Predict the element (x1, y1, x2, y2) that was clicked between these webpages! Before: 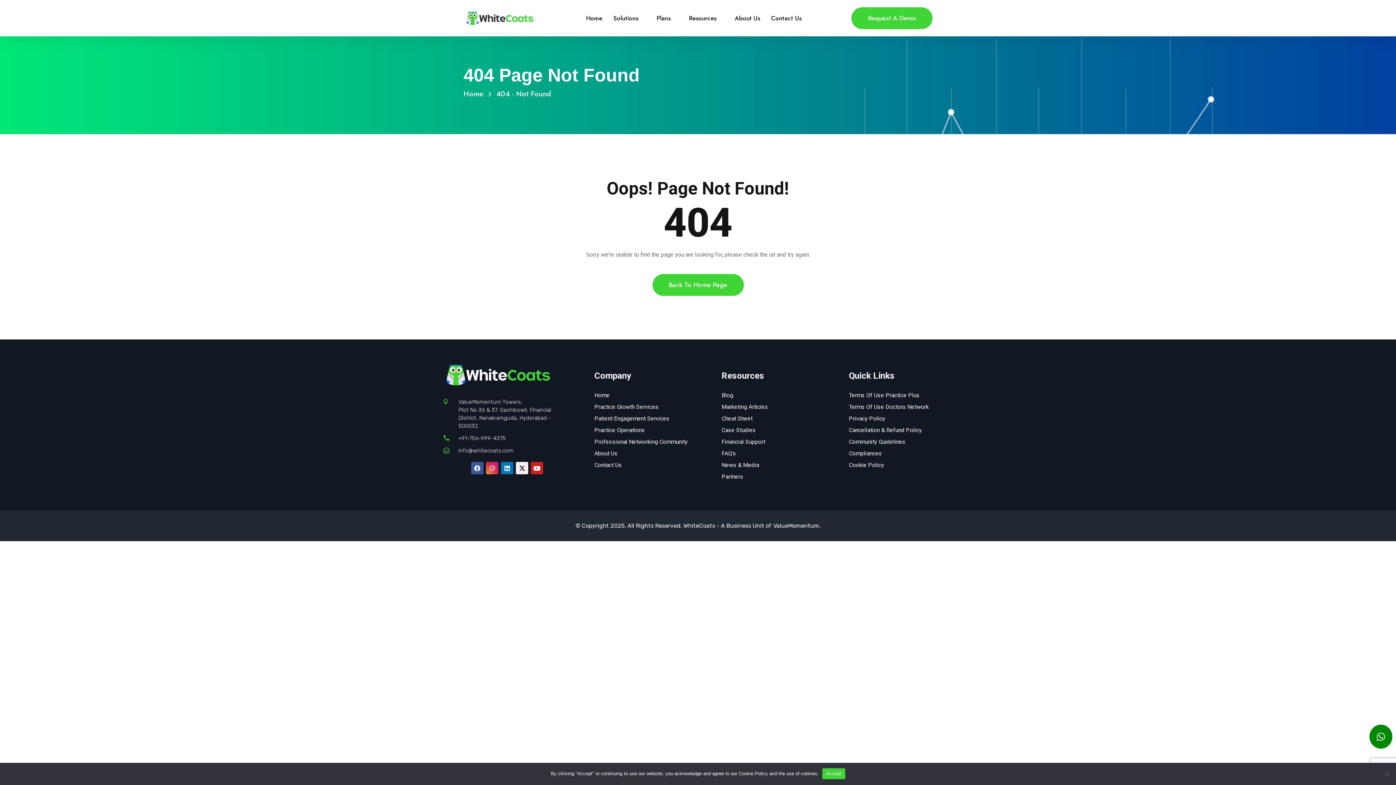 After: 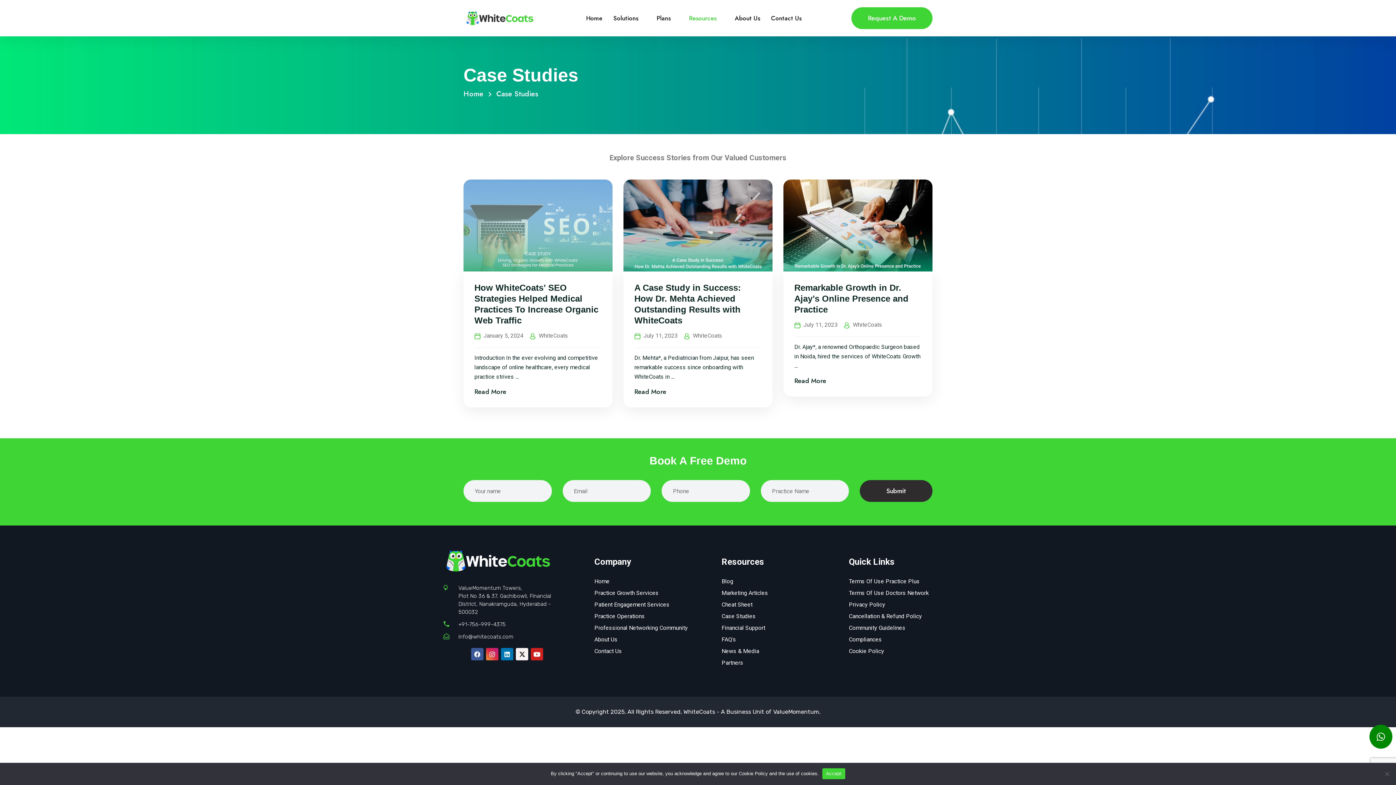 Action: bbox: (721, 426, 756, 434) label: Case Studies